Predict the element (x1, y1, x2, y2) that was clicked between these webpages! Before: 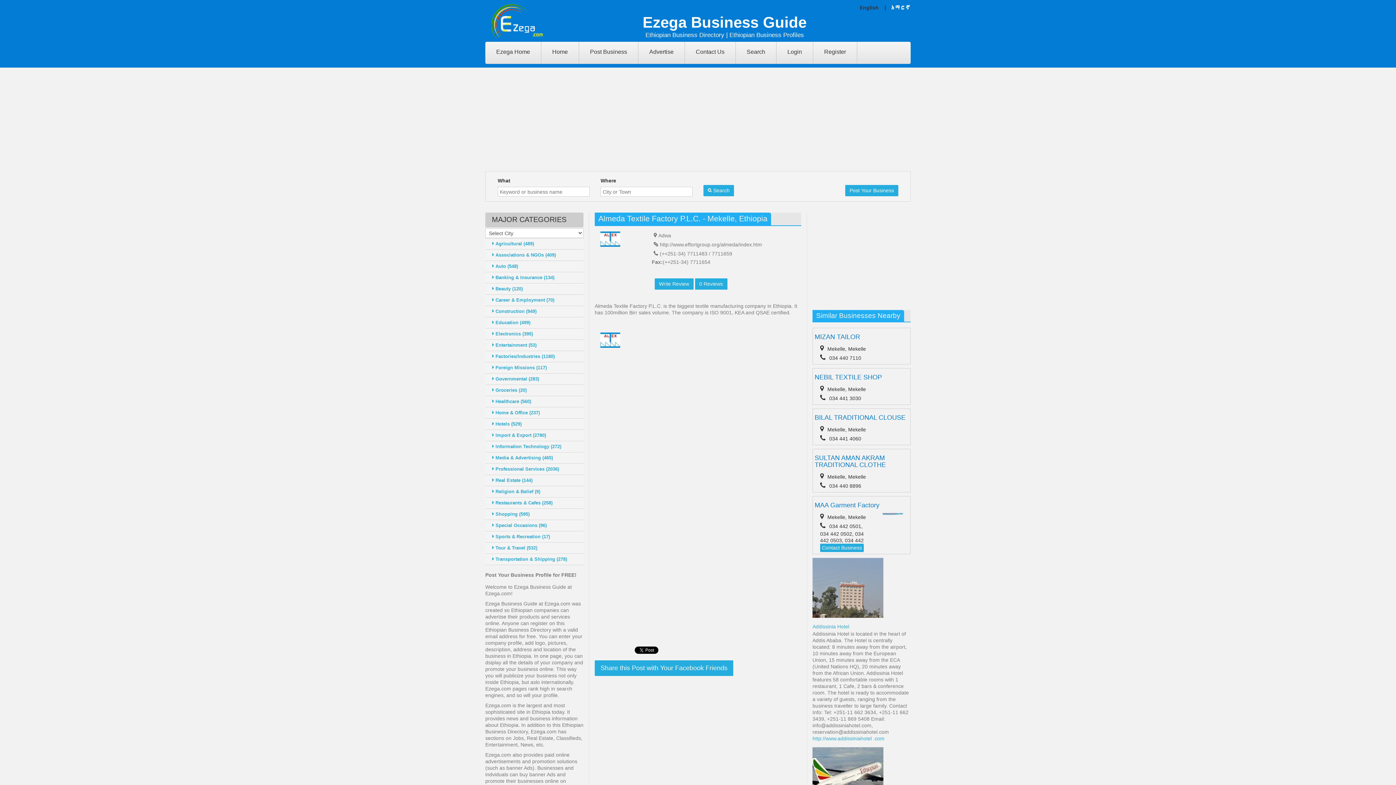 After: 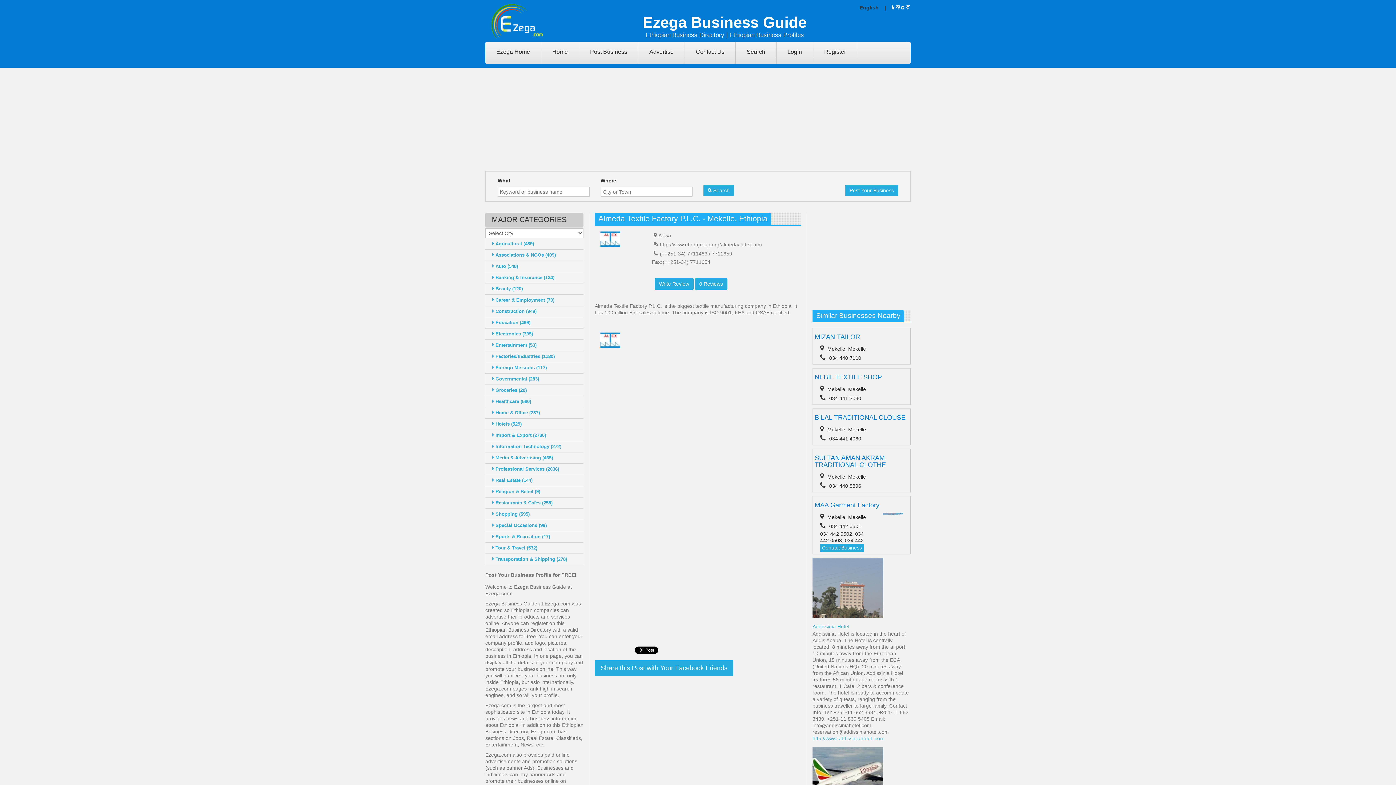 Action: bbox: (812, 773, 883, 778)